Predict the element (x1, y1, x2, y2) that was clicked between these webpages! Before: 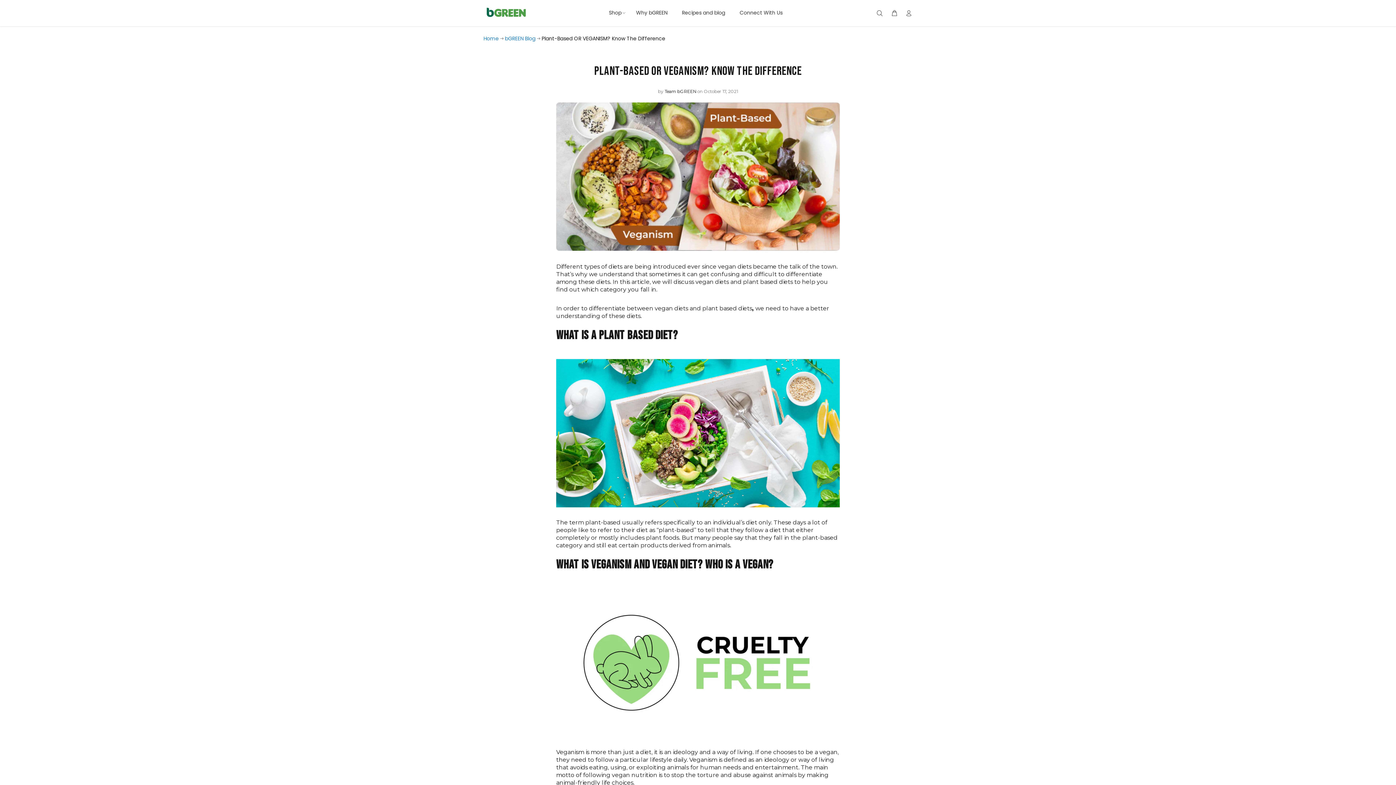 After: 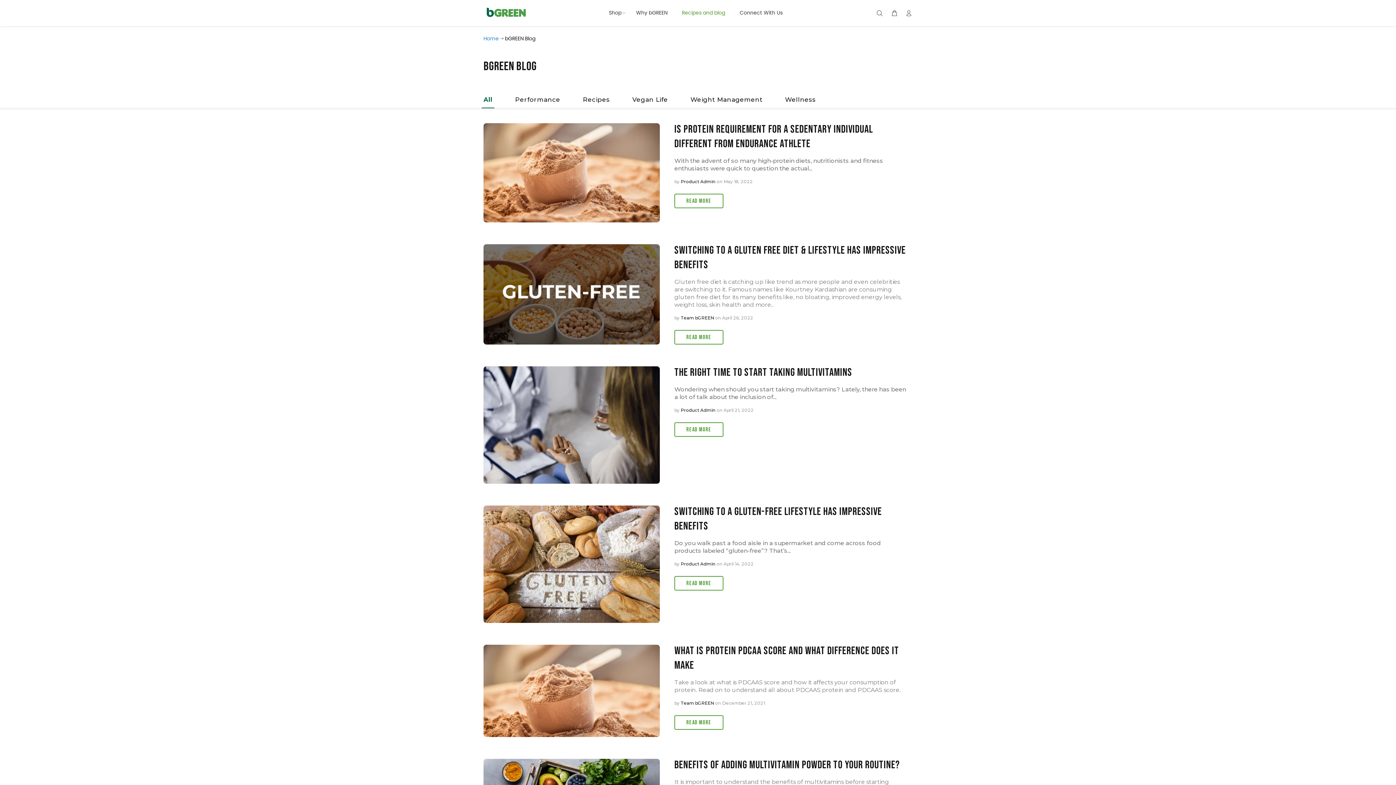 Action: bbox: (674, 7, 732, 18) label: Recipes and blog